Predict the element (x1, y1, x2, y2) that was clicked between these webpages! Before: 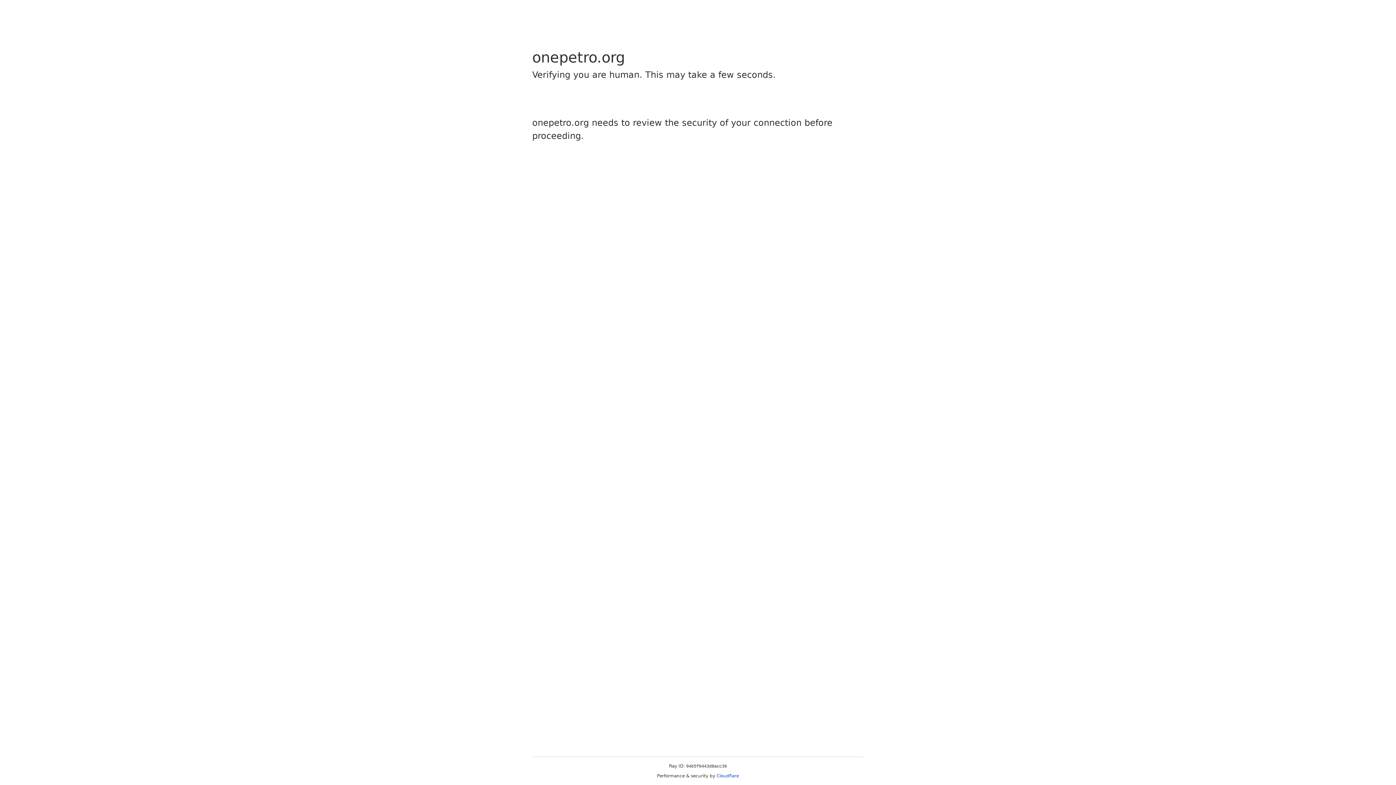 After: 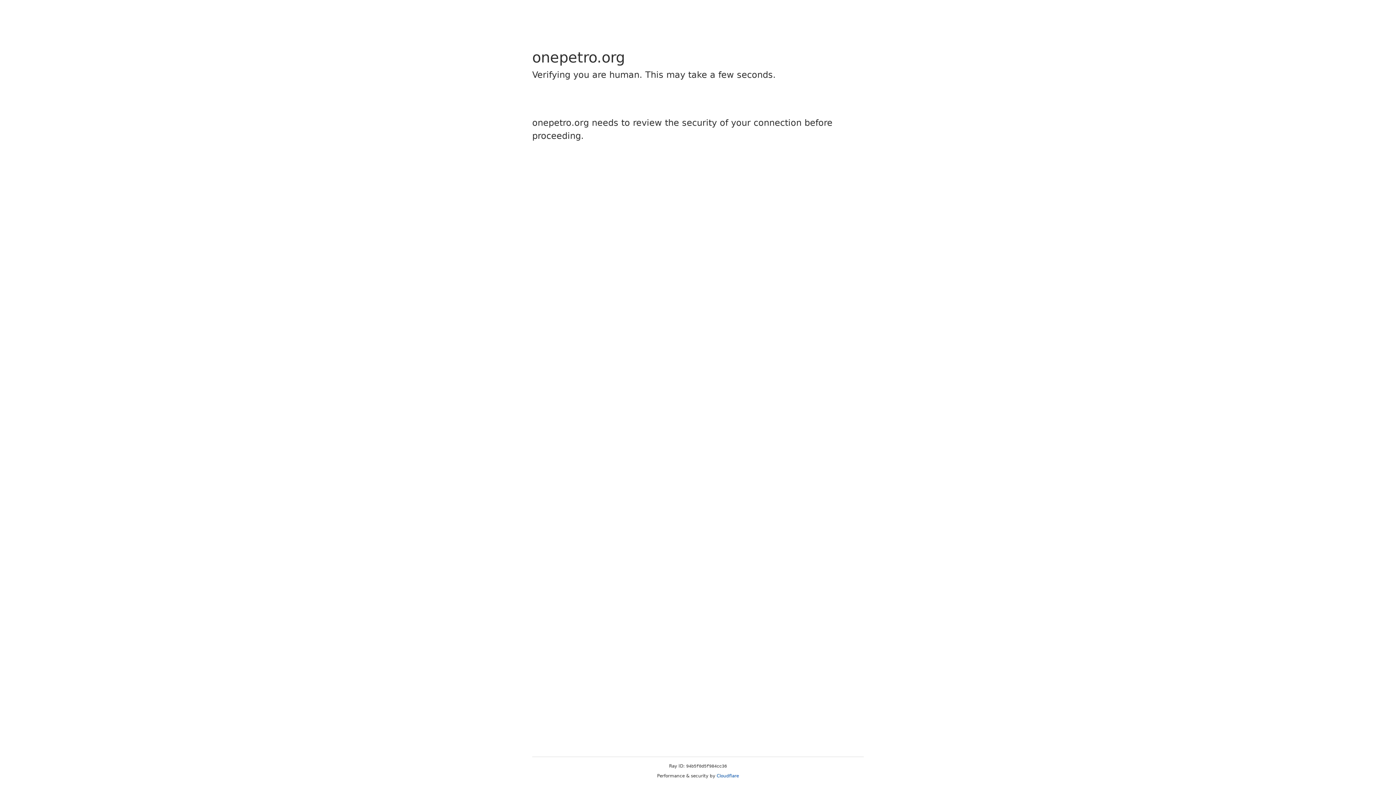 Action: bbox: (716, 773, 739, 778) label: Cloudflare